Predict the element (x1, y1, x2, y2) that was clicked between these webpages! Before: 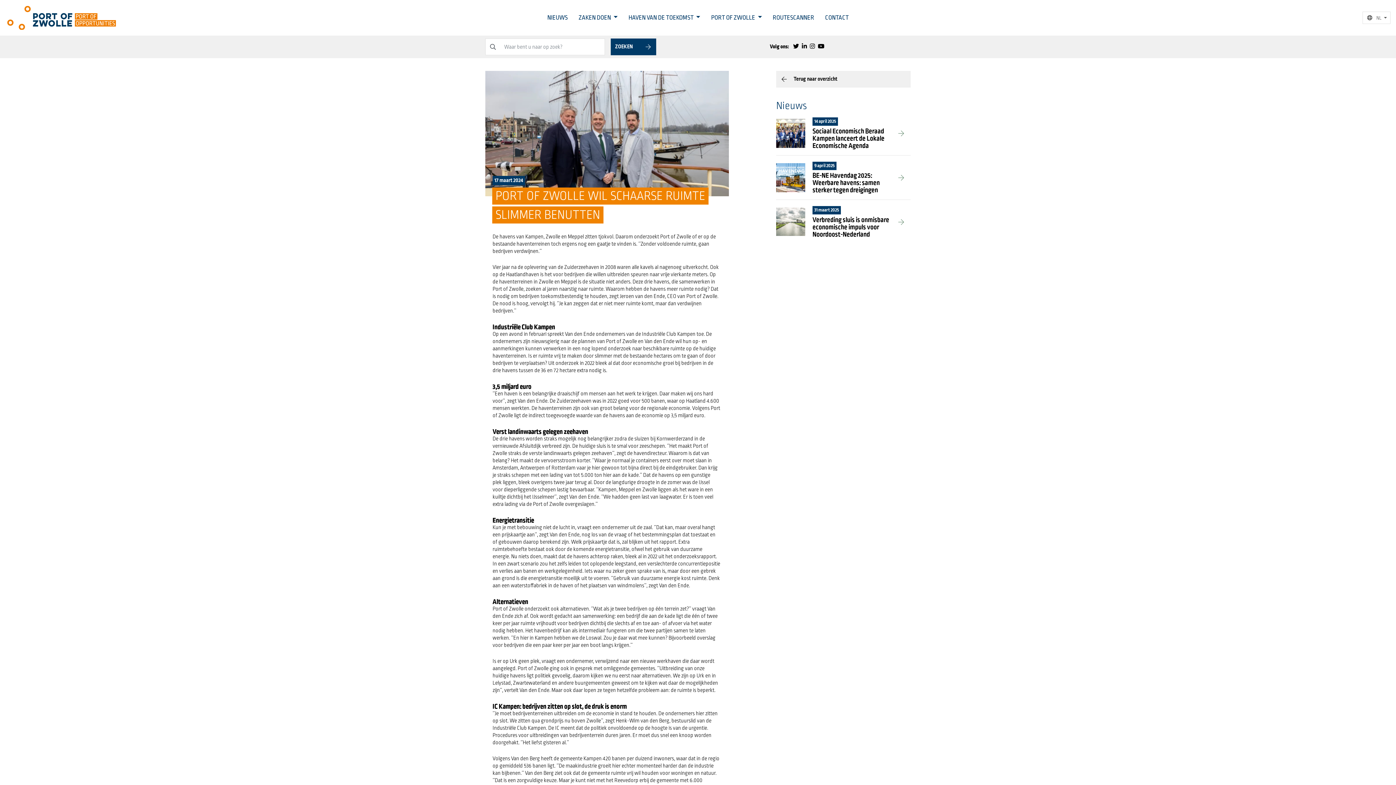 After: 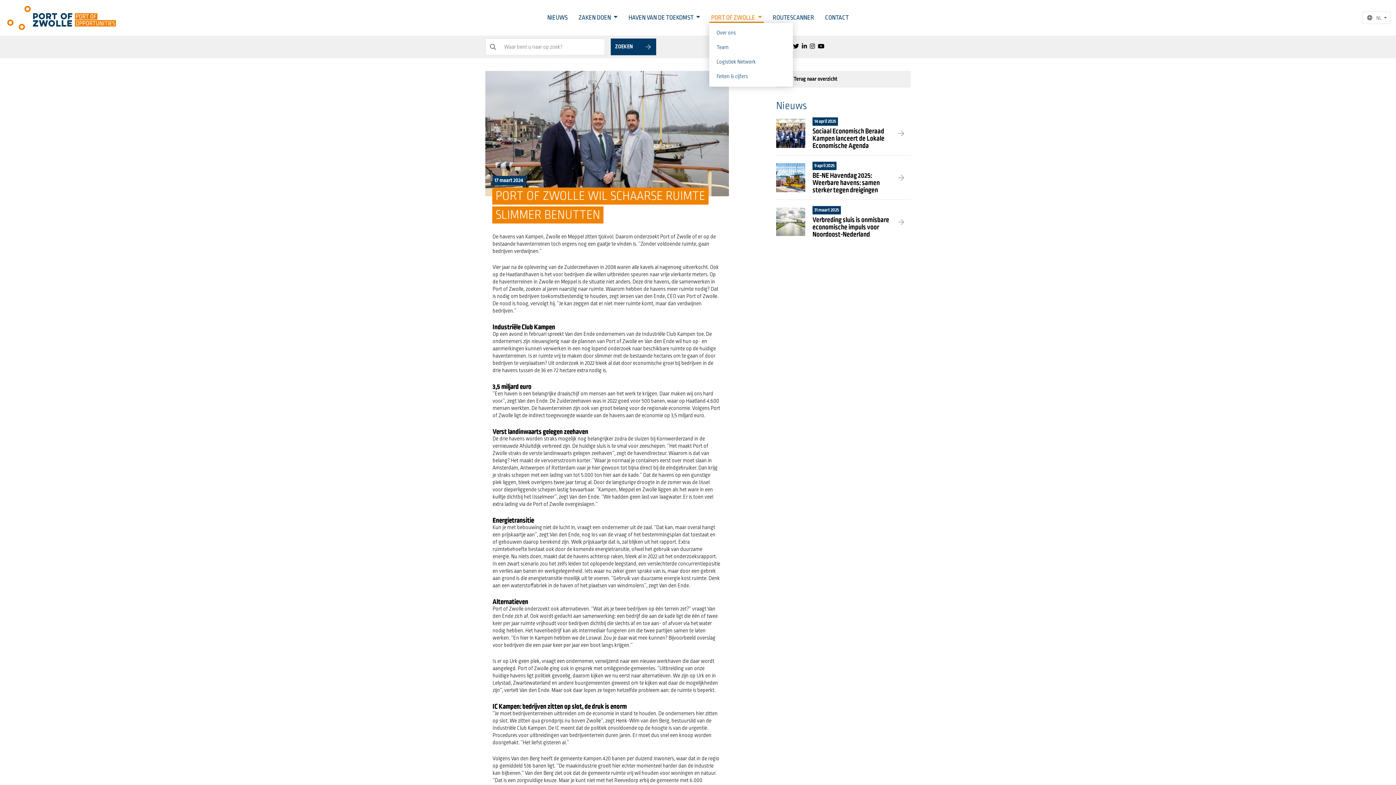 Action: bbox: (709, 12, 763, 22) label: PORT OF ZWOLLE 